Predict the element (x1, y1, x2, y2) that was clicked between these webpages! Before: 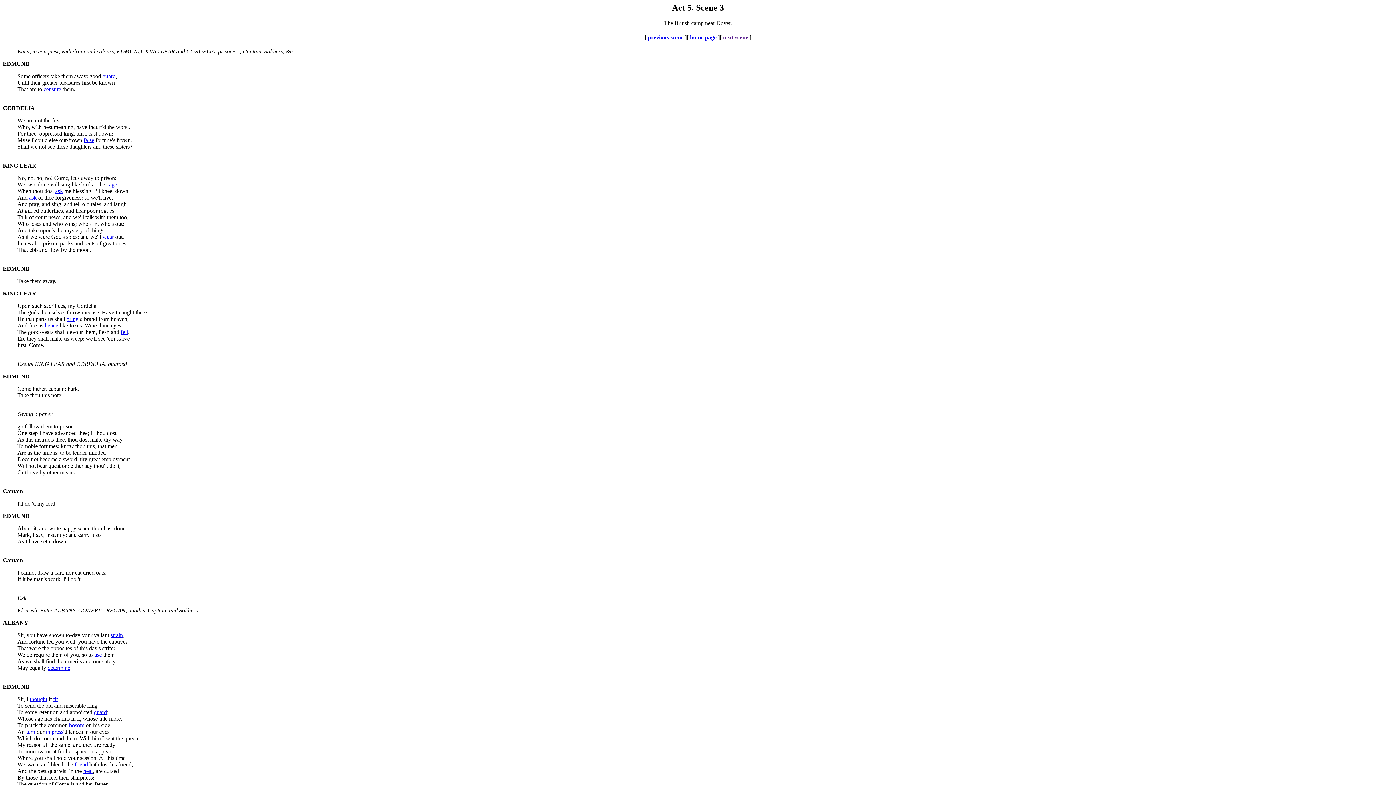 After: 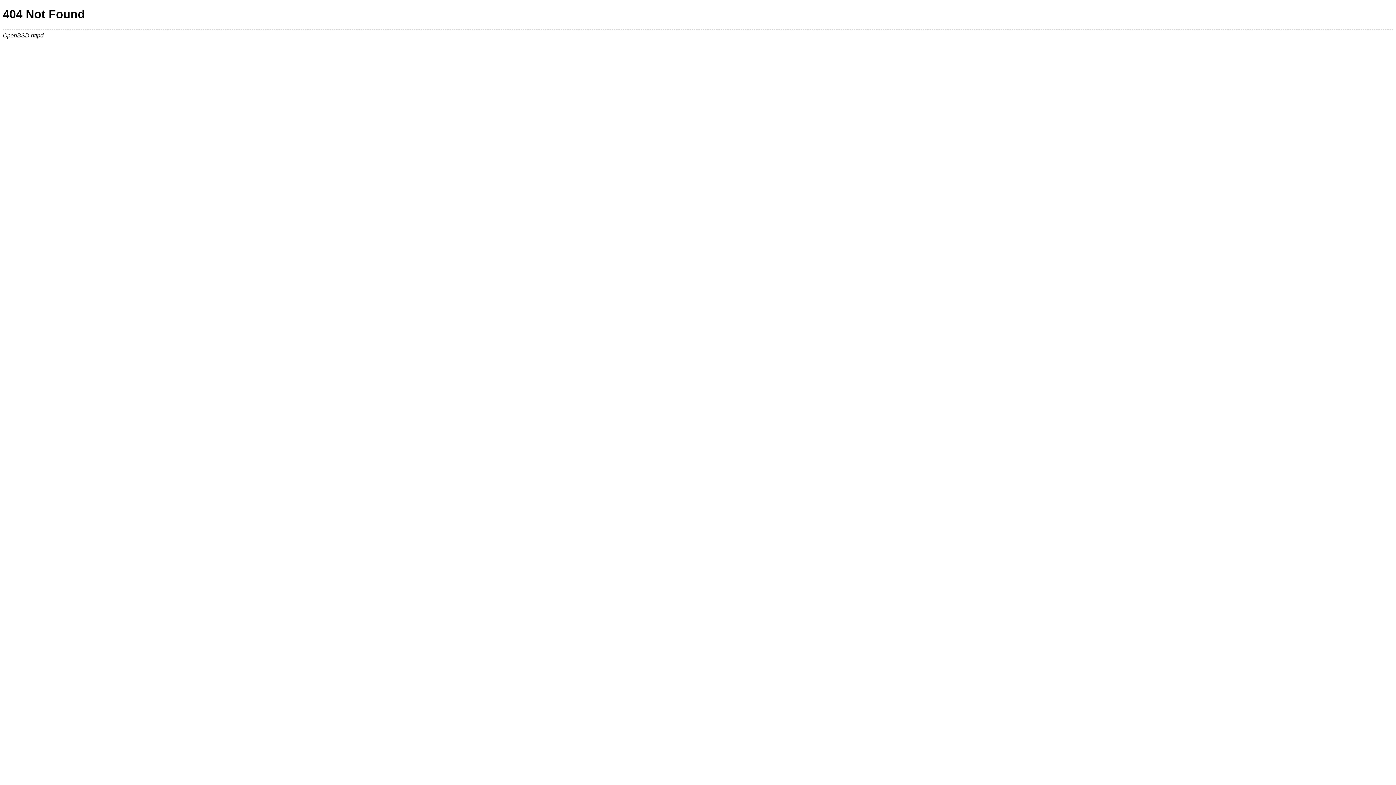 Action: bbox: (83, 768, 92, 774) label: heat